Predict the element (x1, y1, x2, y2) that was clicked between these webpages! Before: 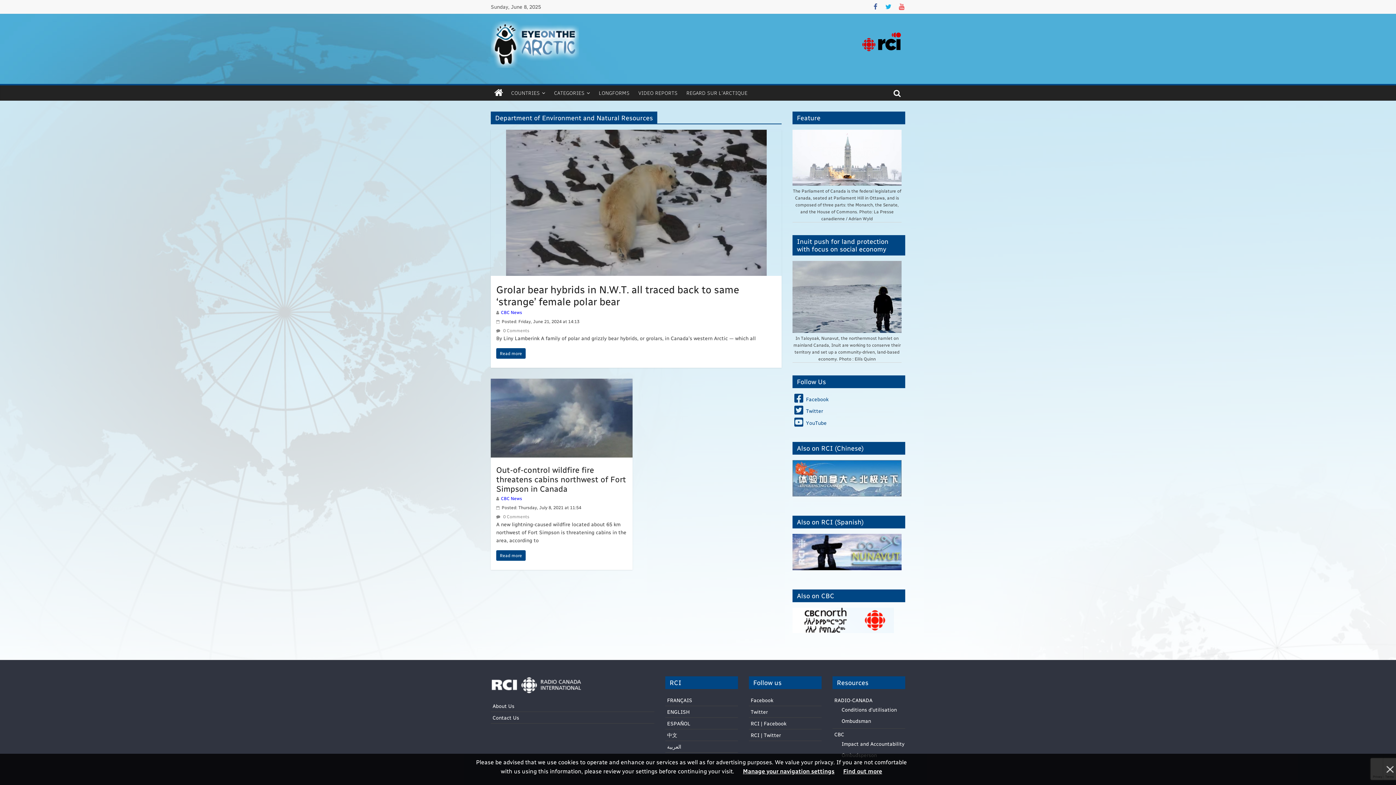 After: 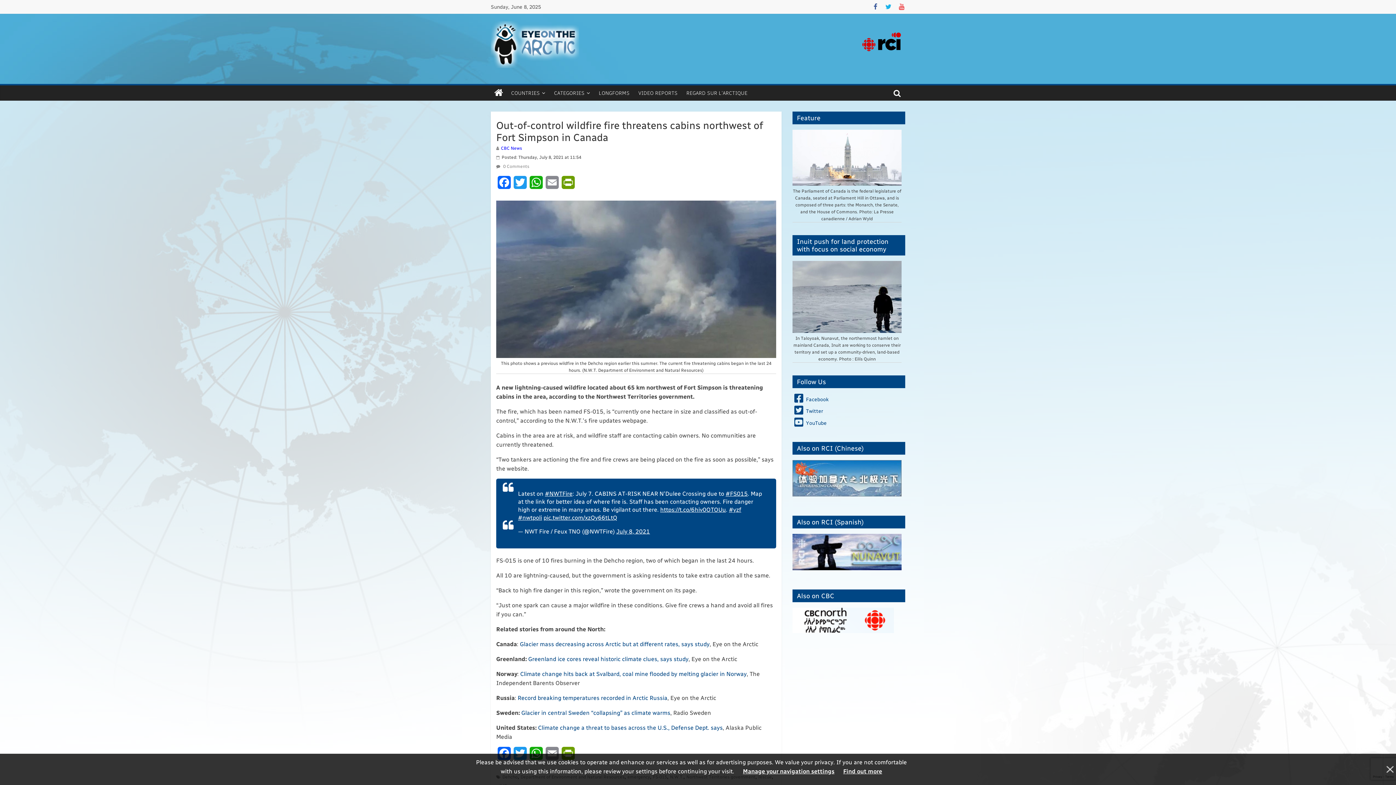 Action: label: Out-of-control wildfire fire threatens cabins northwest of Fort Simpson in Canada bbox: (496, 464, 626, 493)